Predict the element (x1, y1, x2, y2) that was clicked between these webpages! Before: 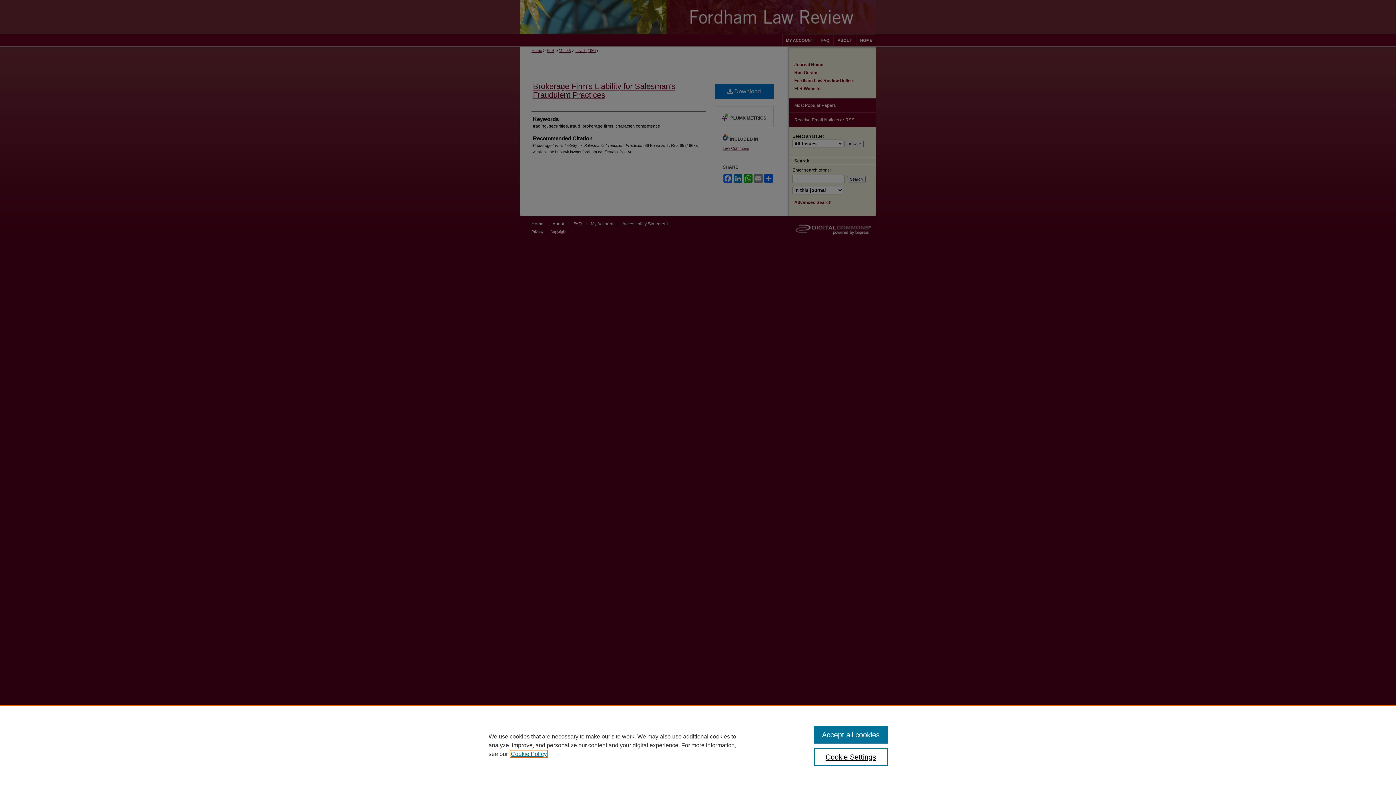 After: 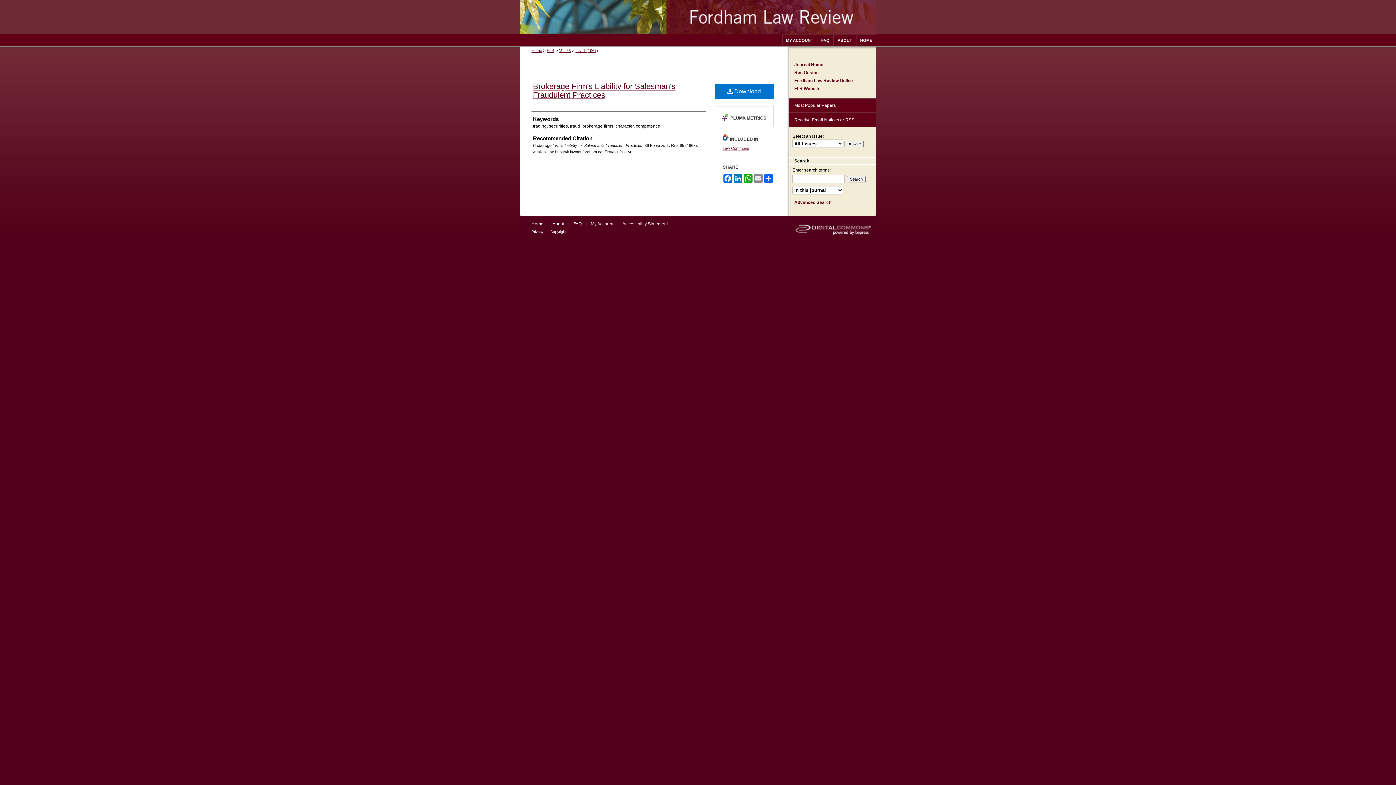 Action: bbox: (814, 726, 887, 744) label: Accept all cookies